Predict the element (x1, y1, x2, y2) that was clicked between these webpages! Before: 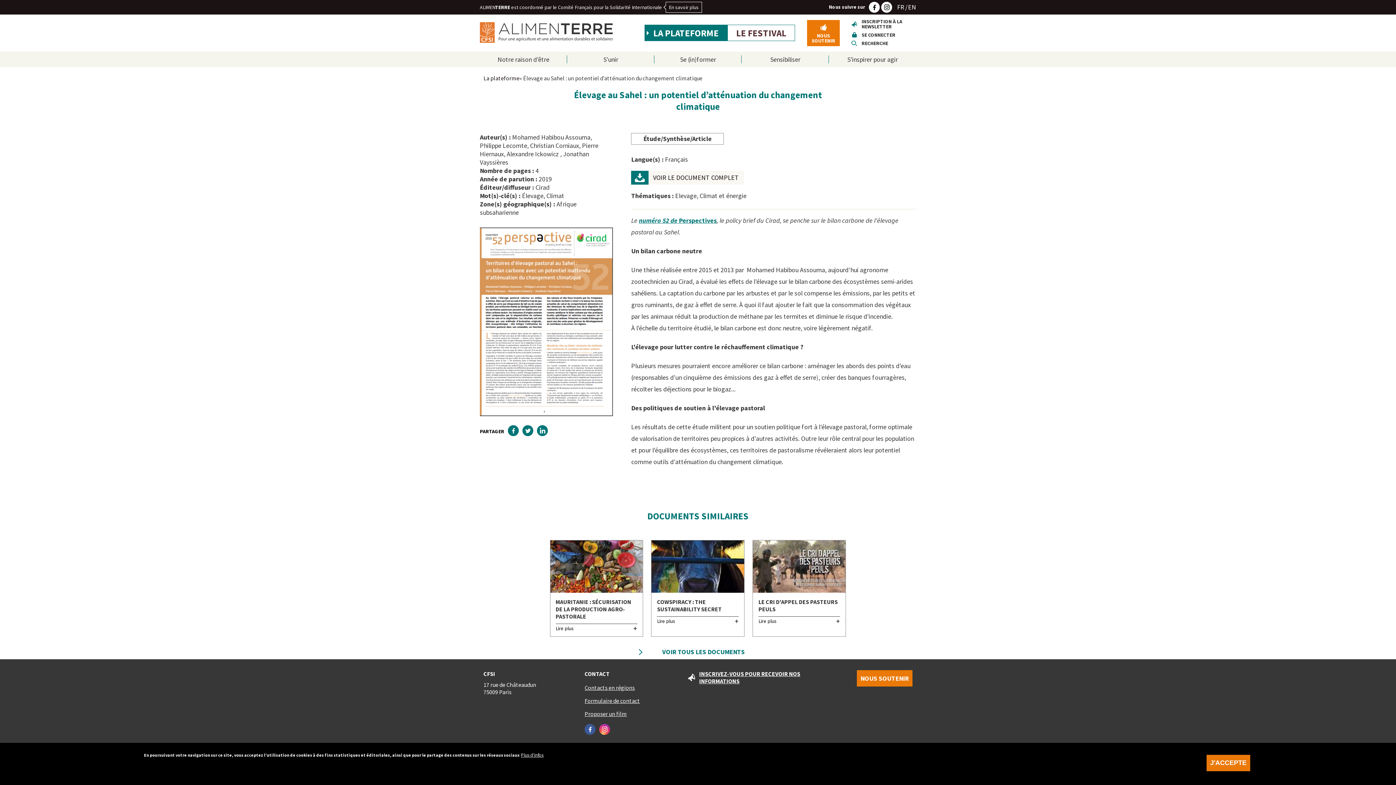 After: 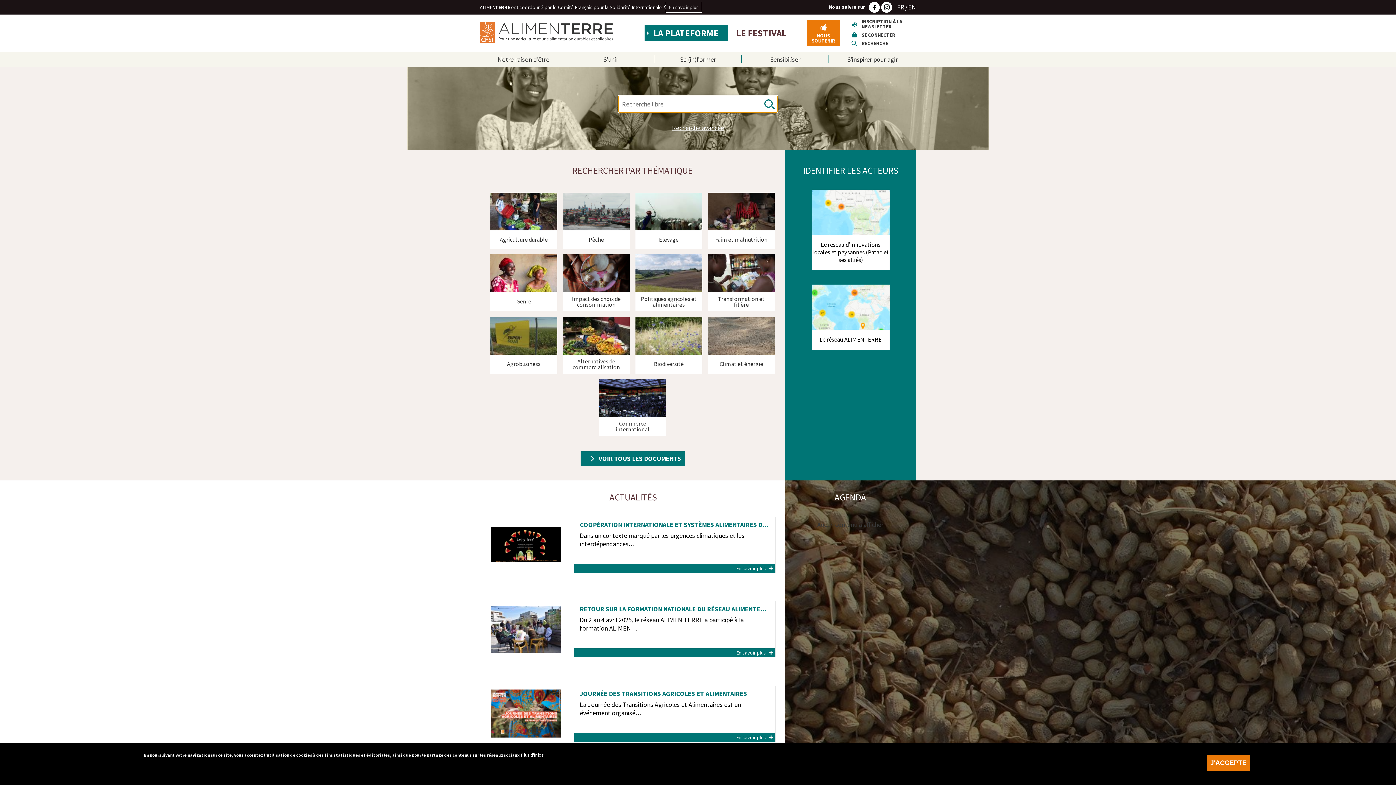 Action: label: LA PLATEFORME bbox: (644, 24, 727, 41)